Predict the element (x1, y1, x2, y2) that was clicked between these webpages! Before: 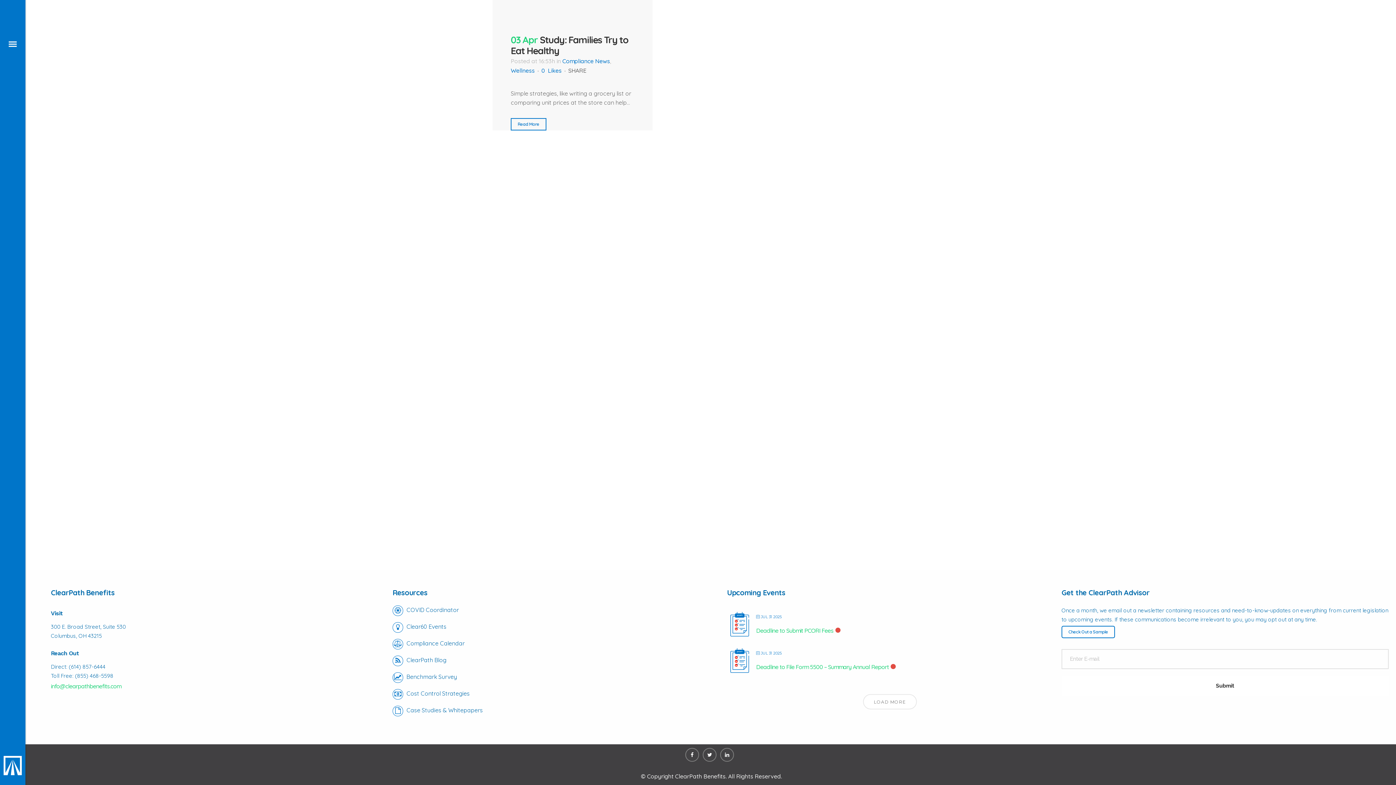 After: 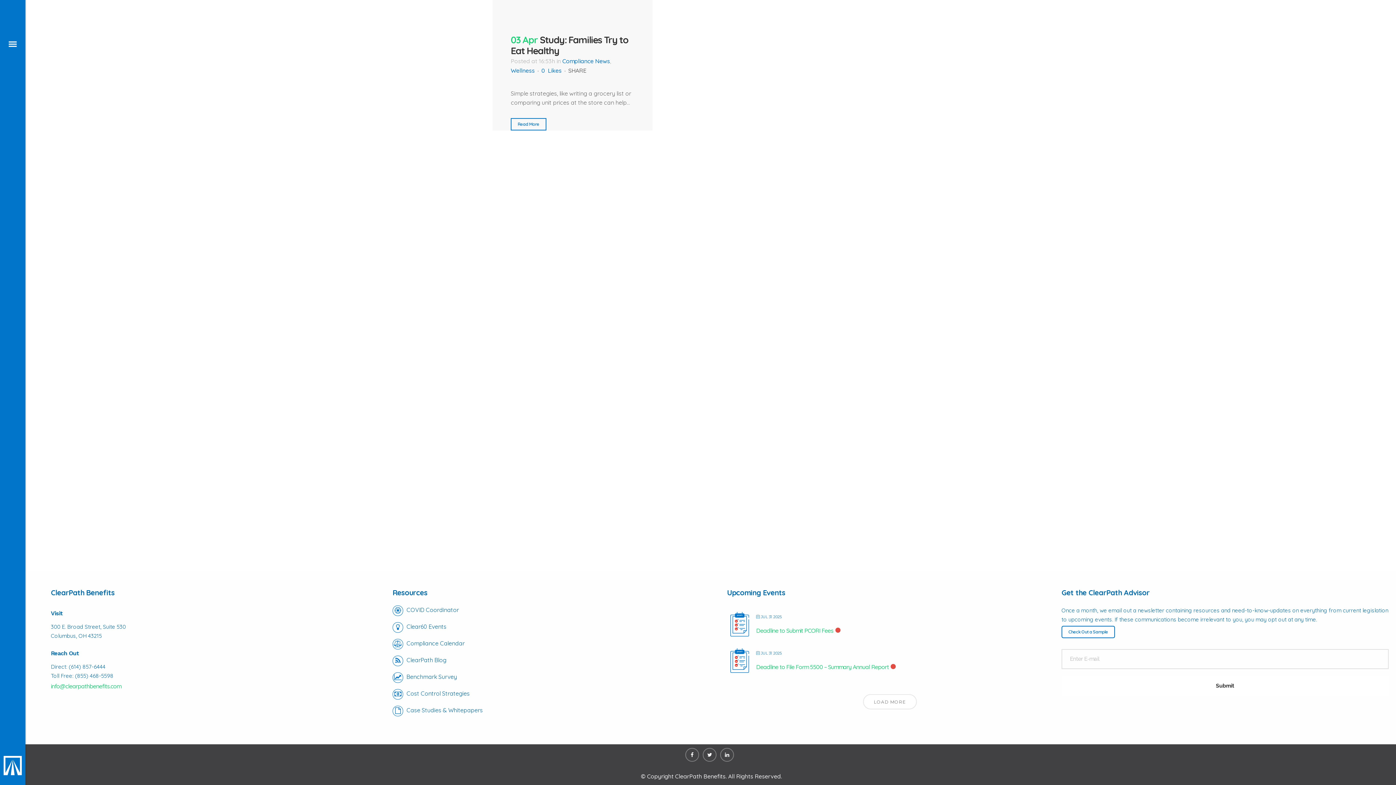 Action: bbox: (756, 627, 833, 634) label: Deadline to Submit PCORI Fees